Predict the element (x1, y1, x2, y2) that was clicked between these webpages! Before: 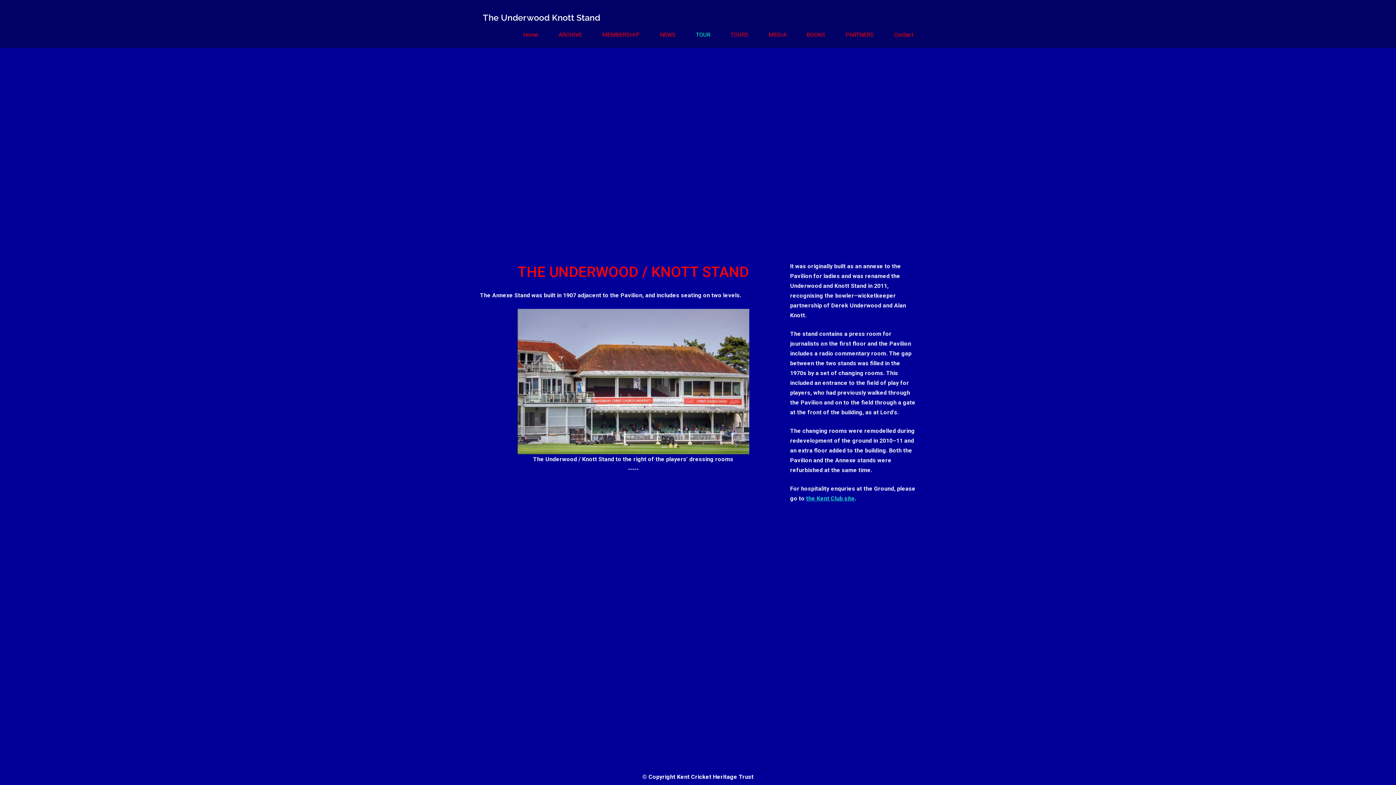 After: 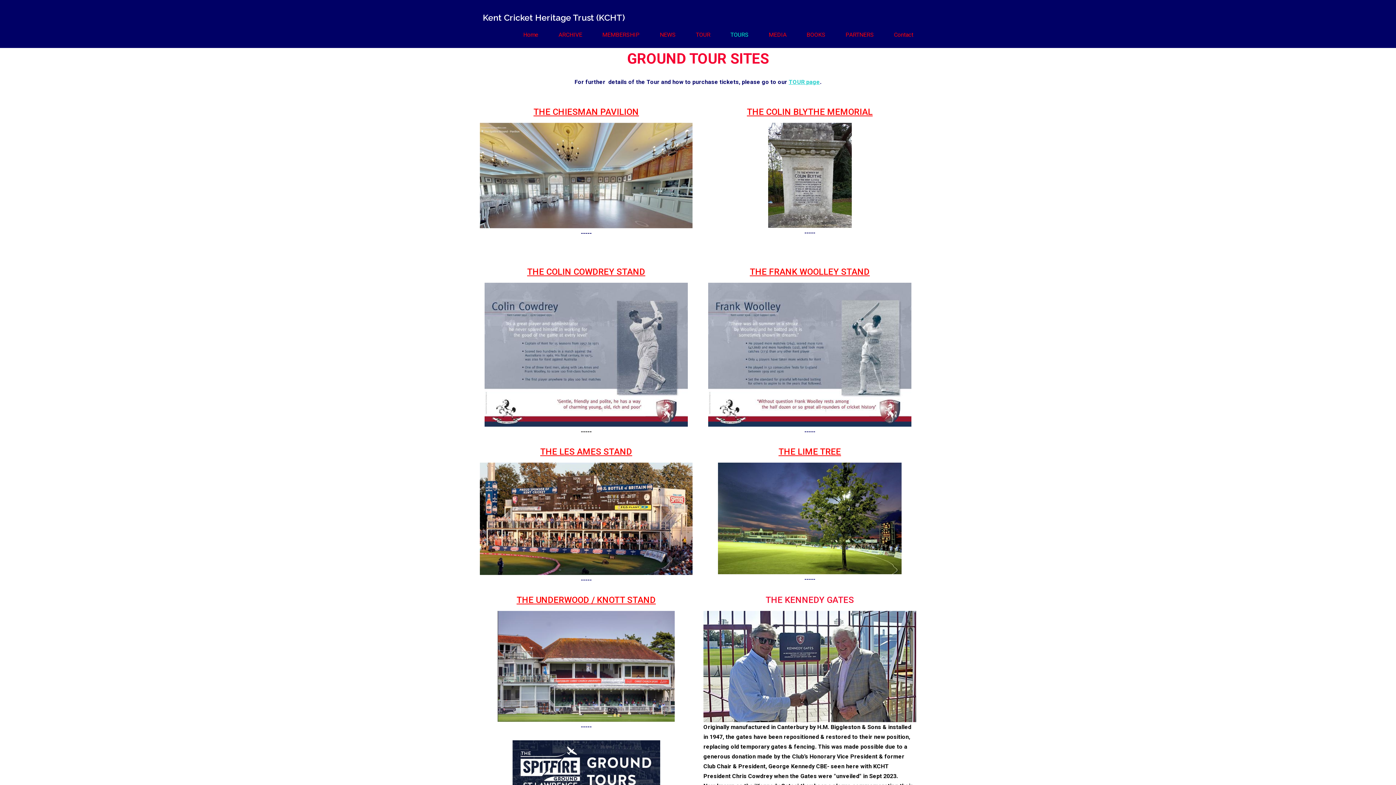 Action: bbox: (730, 31, 748, 38) label: TOURS